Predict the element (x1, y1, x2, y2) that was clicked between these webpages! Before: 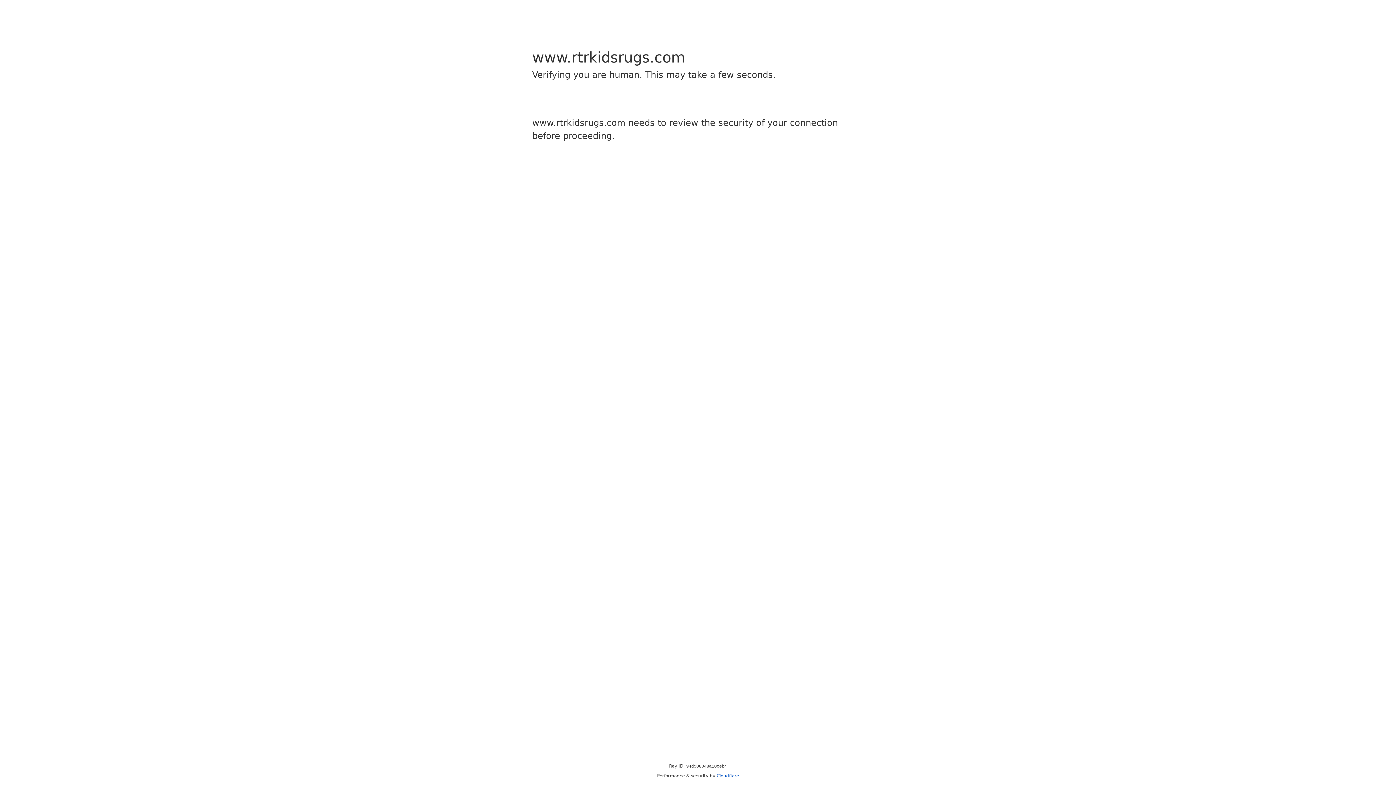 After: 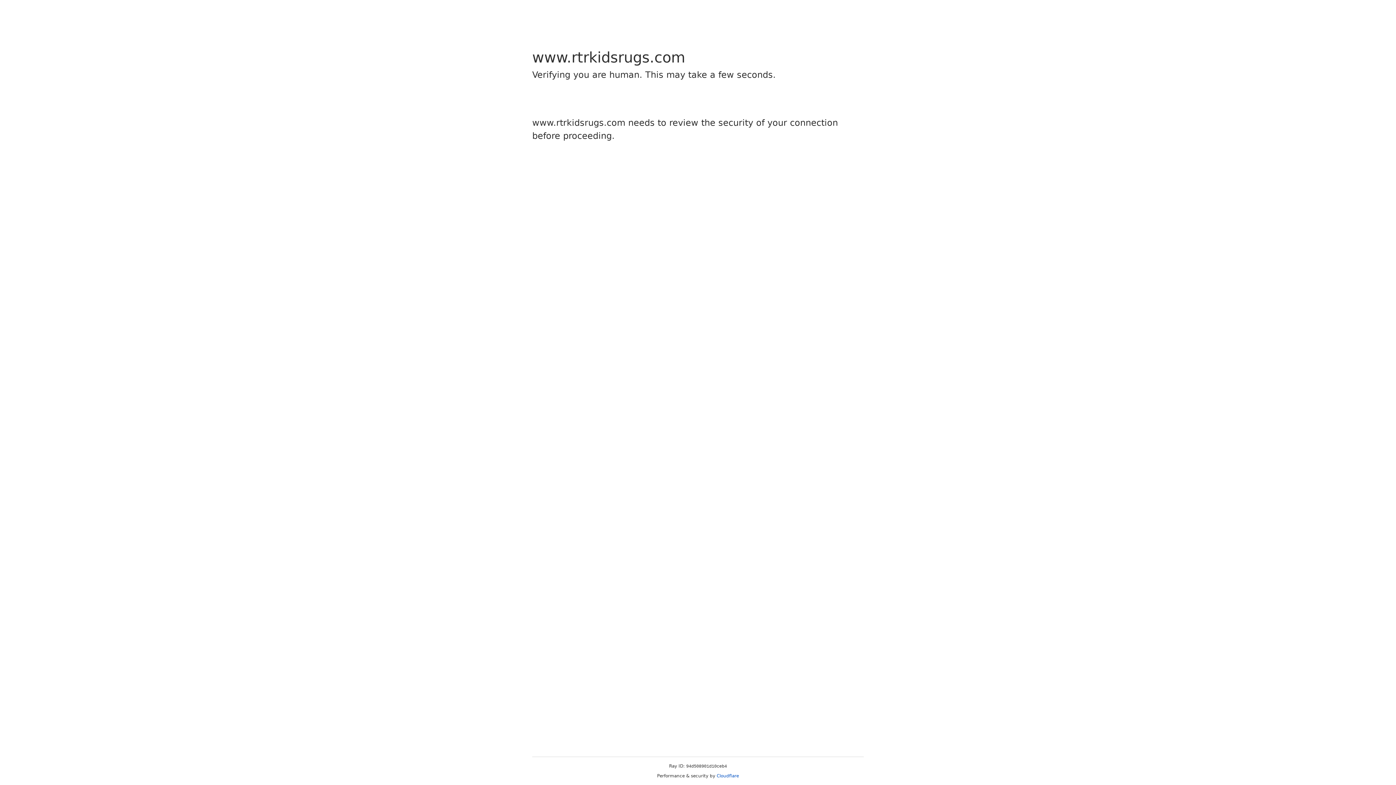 Action: bbox: (716, 773, 739, 778) label: Cloudflare